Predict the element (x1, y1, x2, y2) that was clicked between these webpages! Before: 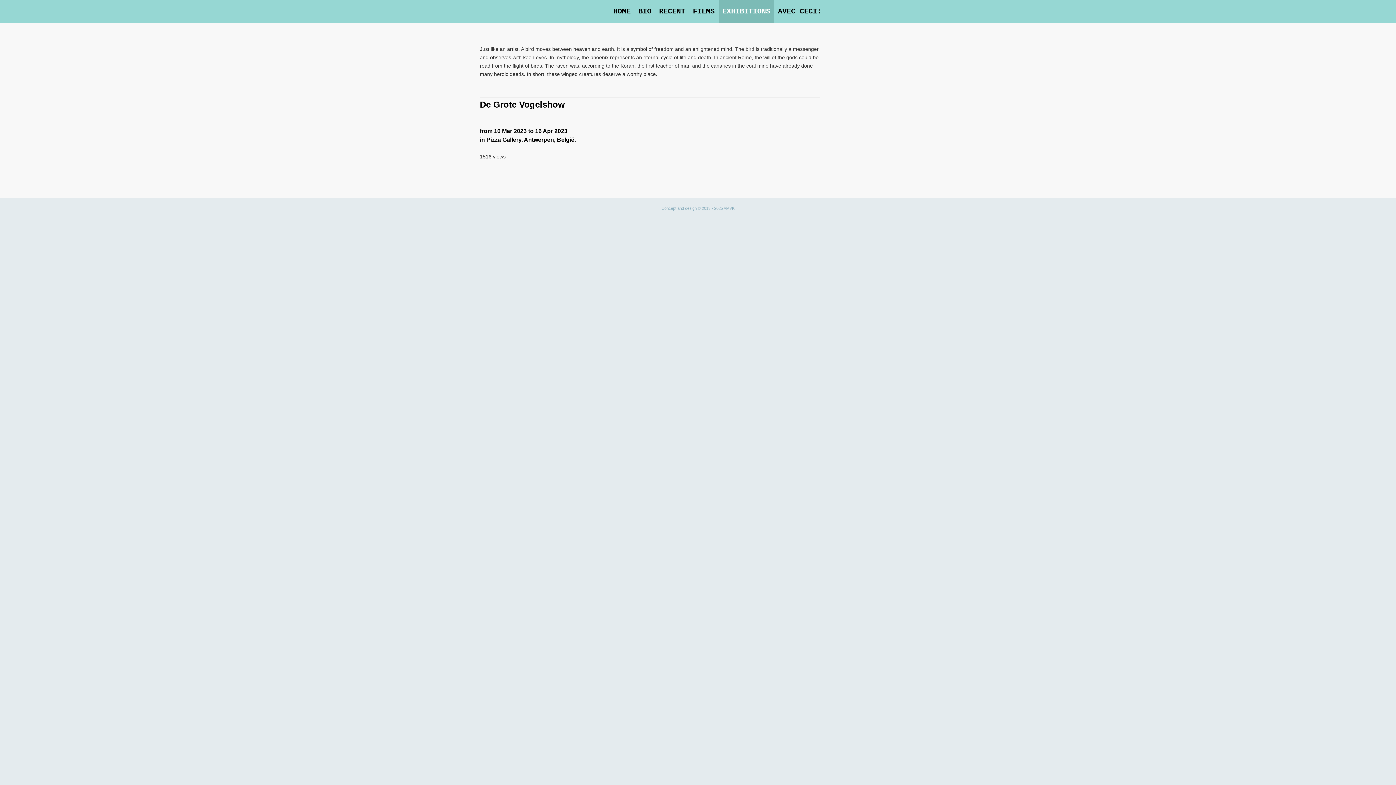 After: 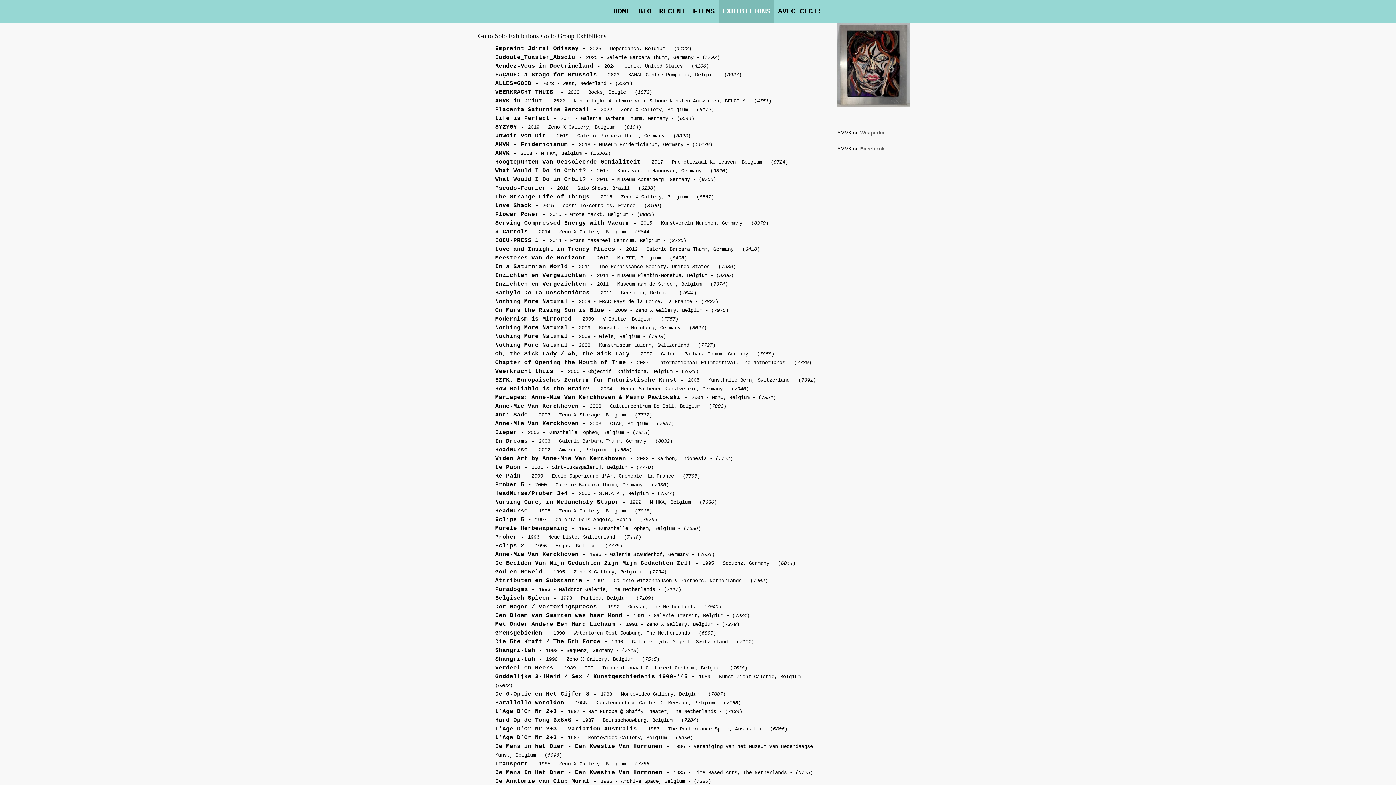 Action: bbox: (718, 0, 774, 22) label: EXHIBITIONS